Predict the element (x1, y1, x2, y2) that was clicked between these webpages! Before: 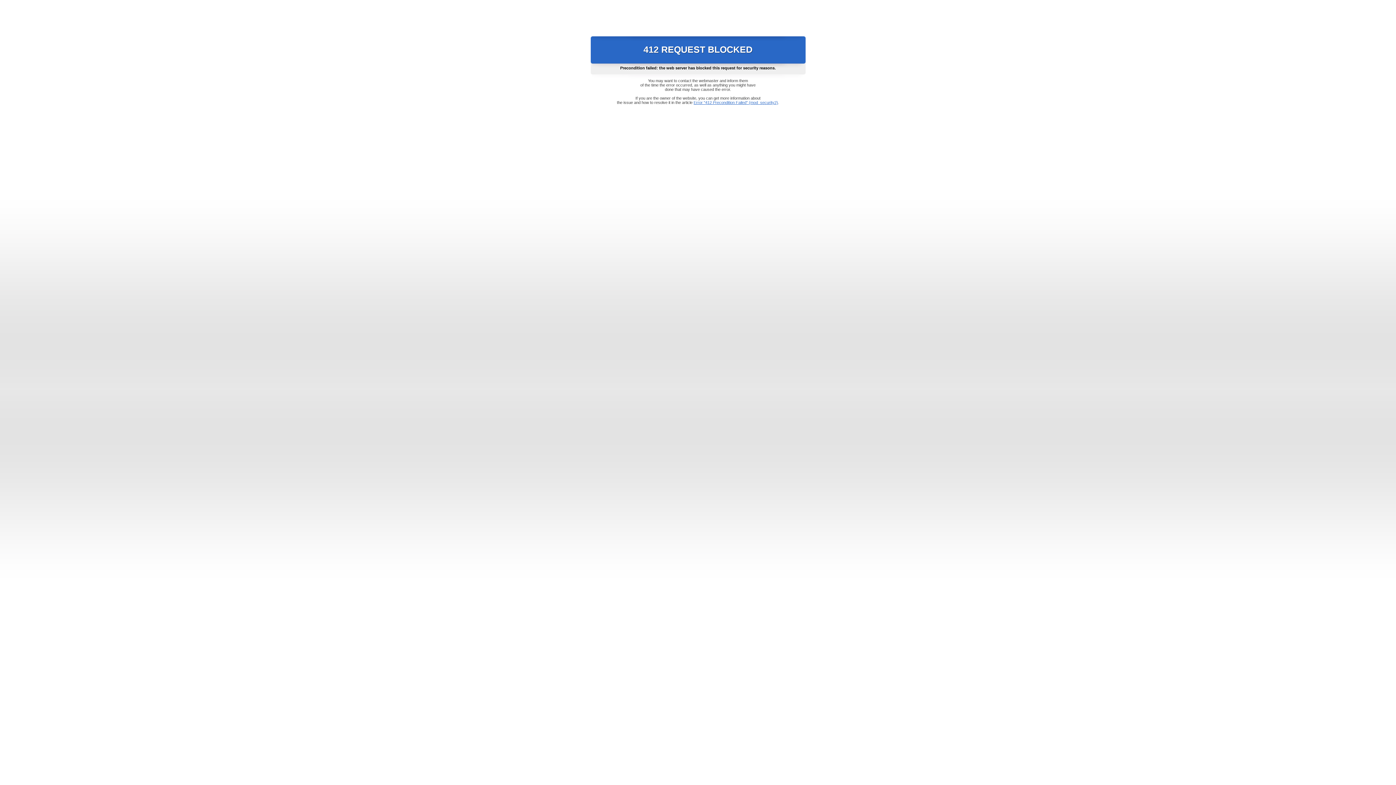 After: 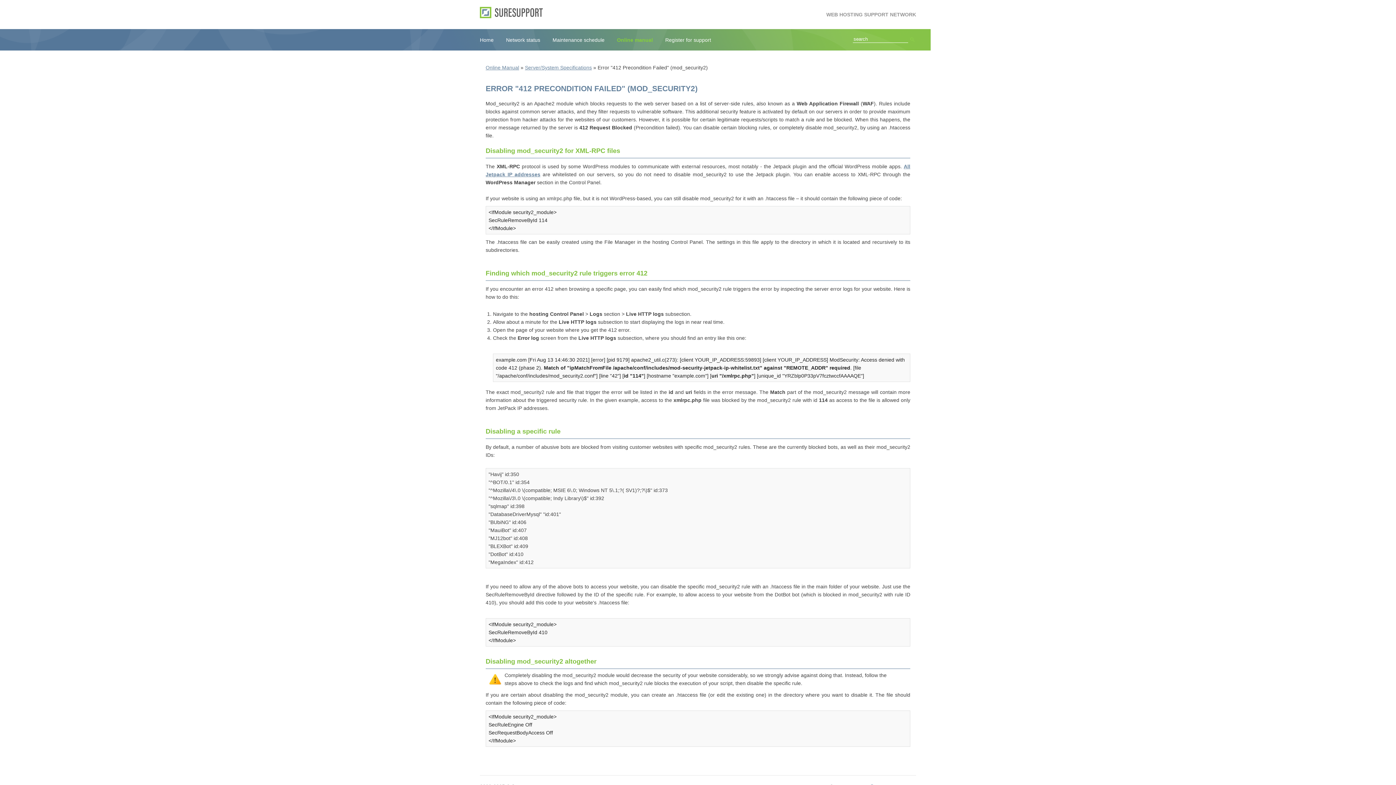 Action: bbox: (693, 100, 778, 104) label: Error "412 Precondition Failed" (mod_security2)